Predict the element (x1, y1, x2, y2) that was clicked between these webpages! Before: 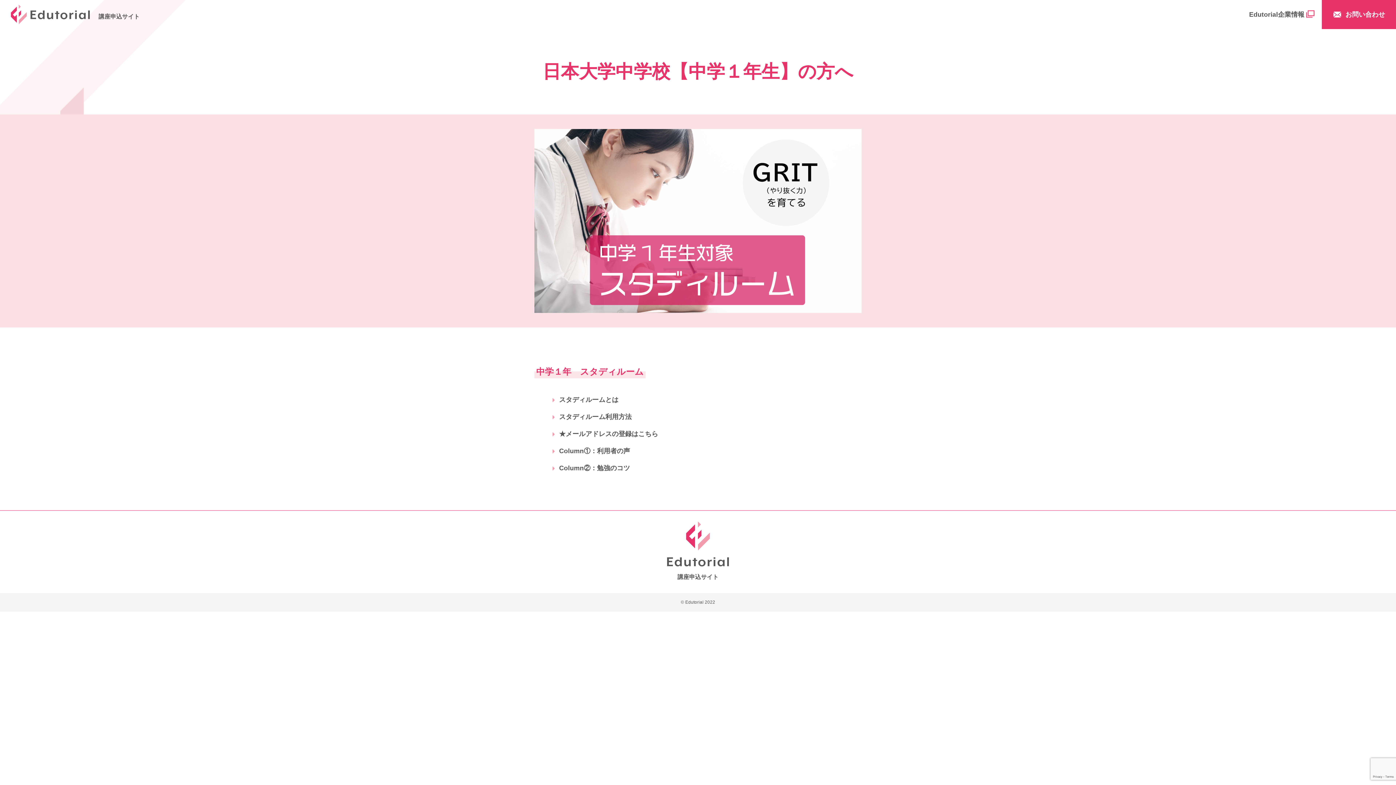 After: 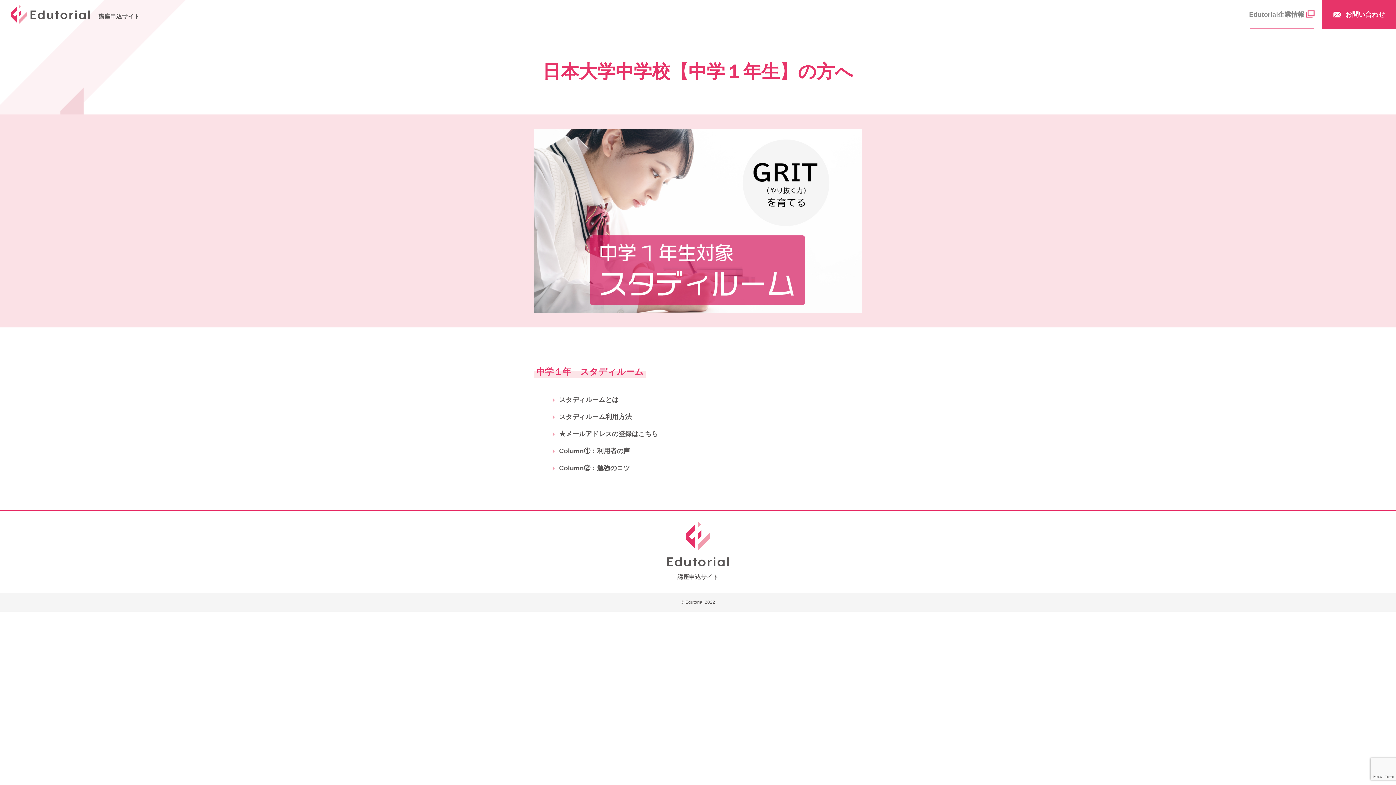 Action: bbox: (1242, 1, 1322, 27) label: Edutorial企業情報